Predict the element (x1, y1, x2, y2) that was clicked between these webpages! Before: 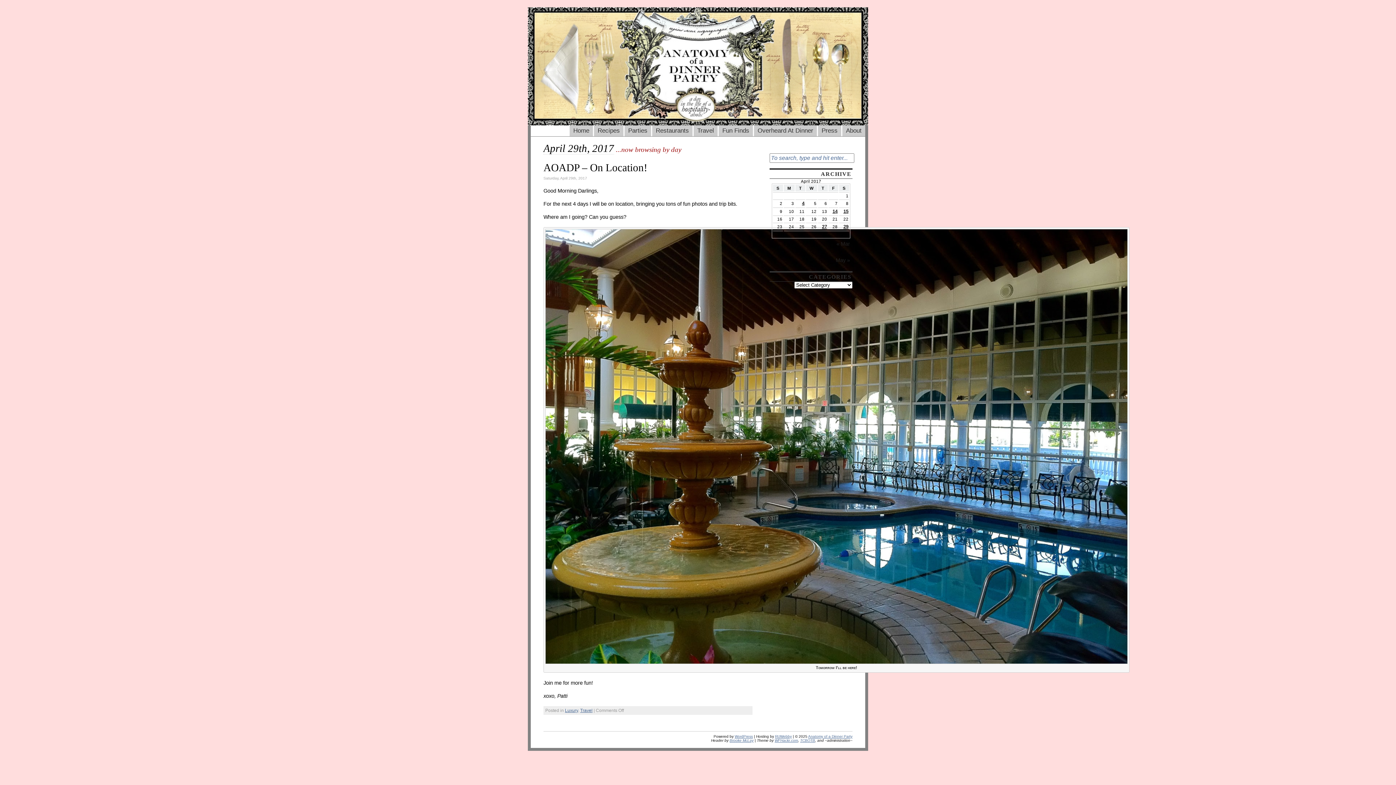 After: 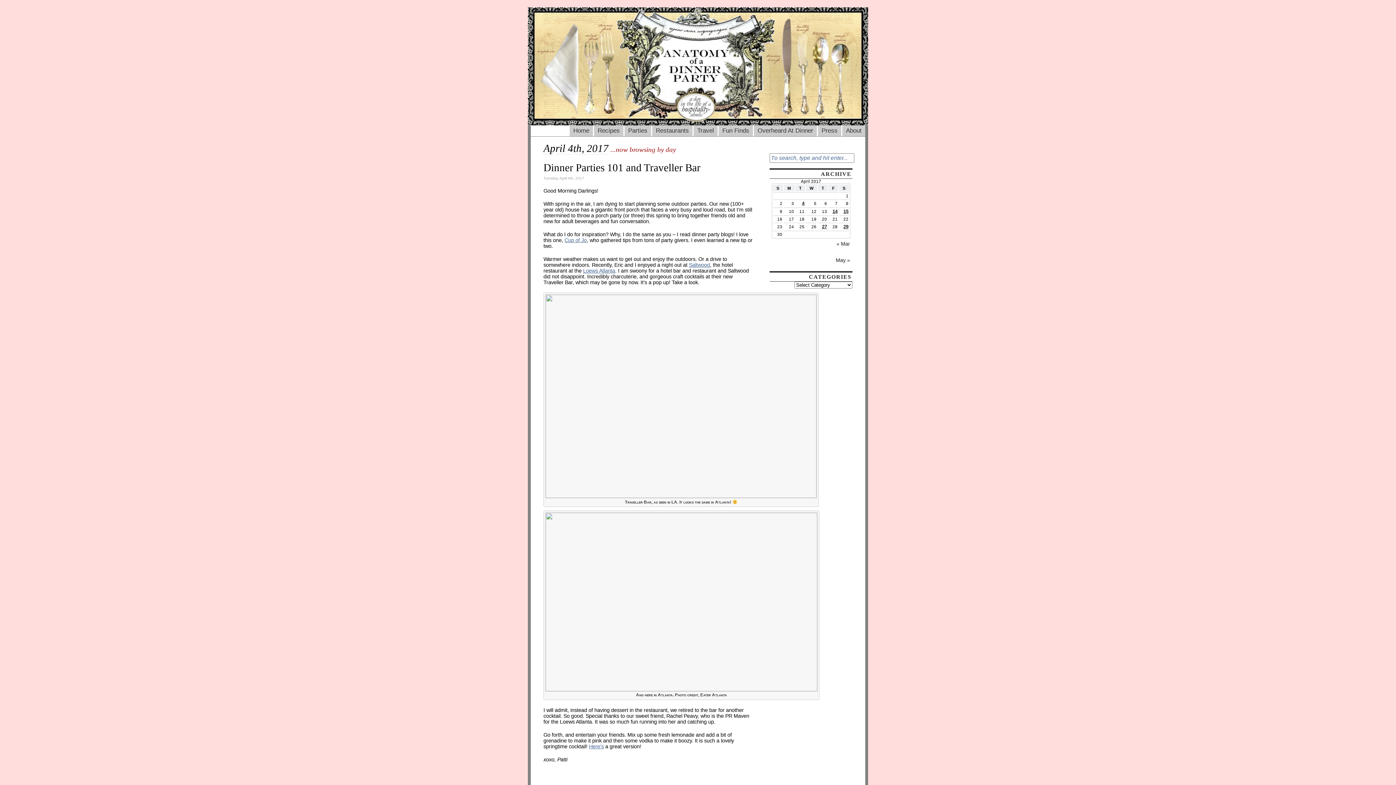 Action: label: Posts published on April 4, 2017 bbox: (796, 200, 804, 206)